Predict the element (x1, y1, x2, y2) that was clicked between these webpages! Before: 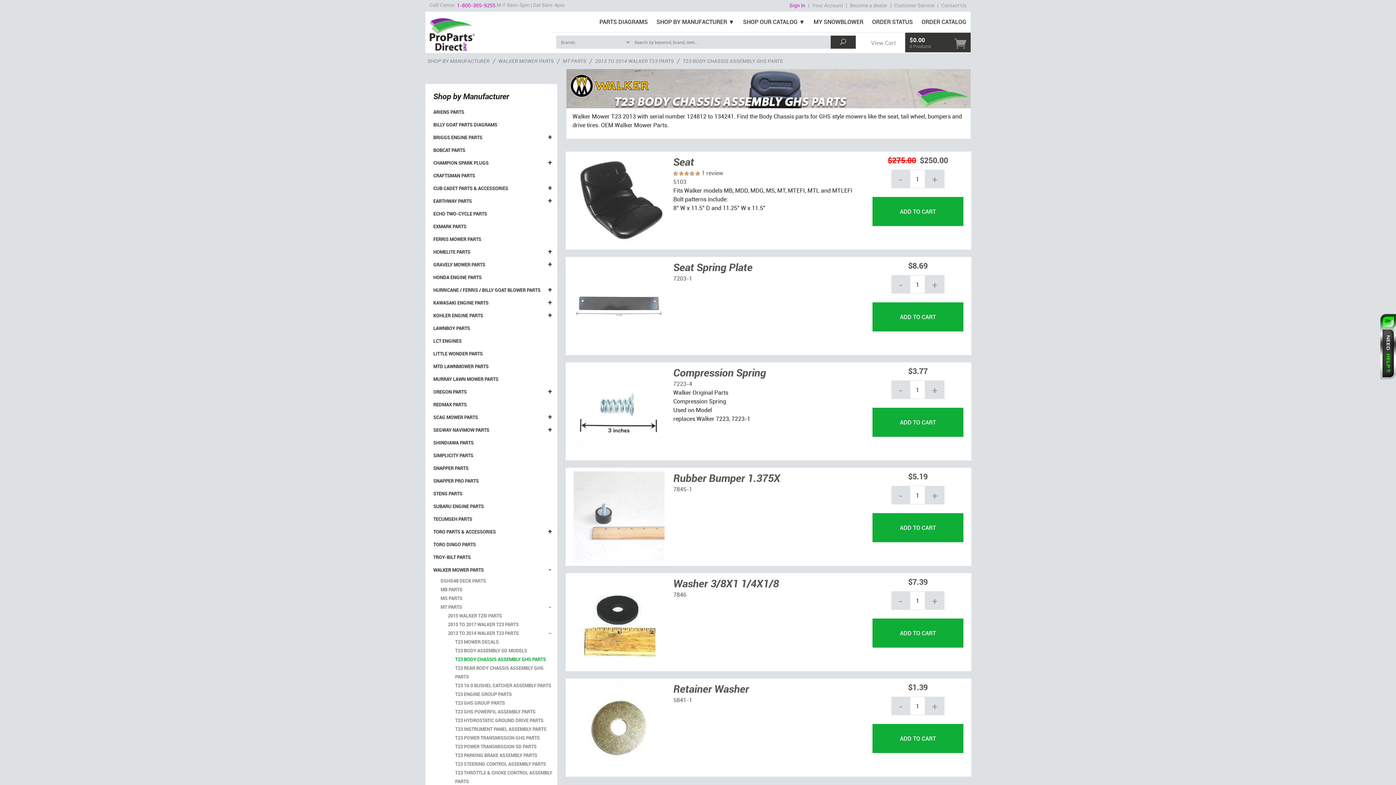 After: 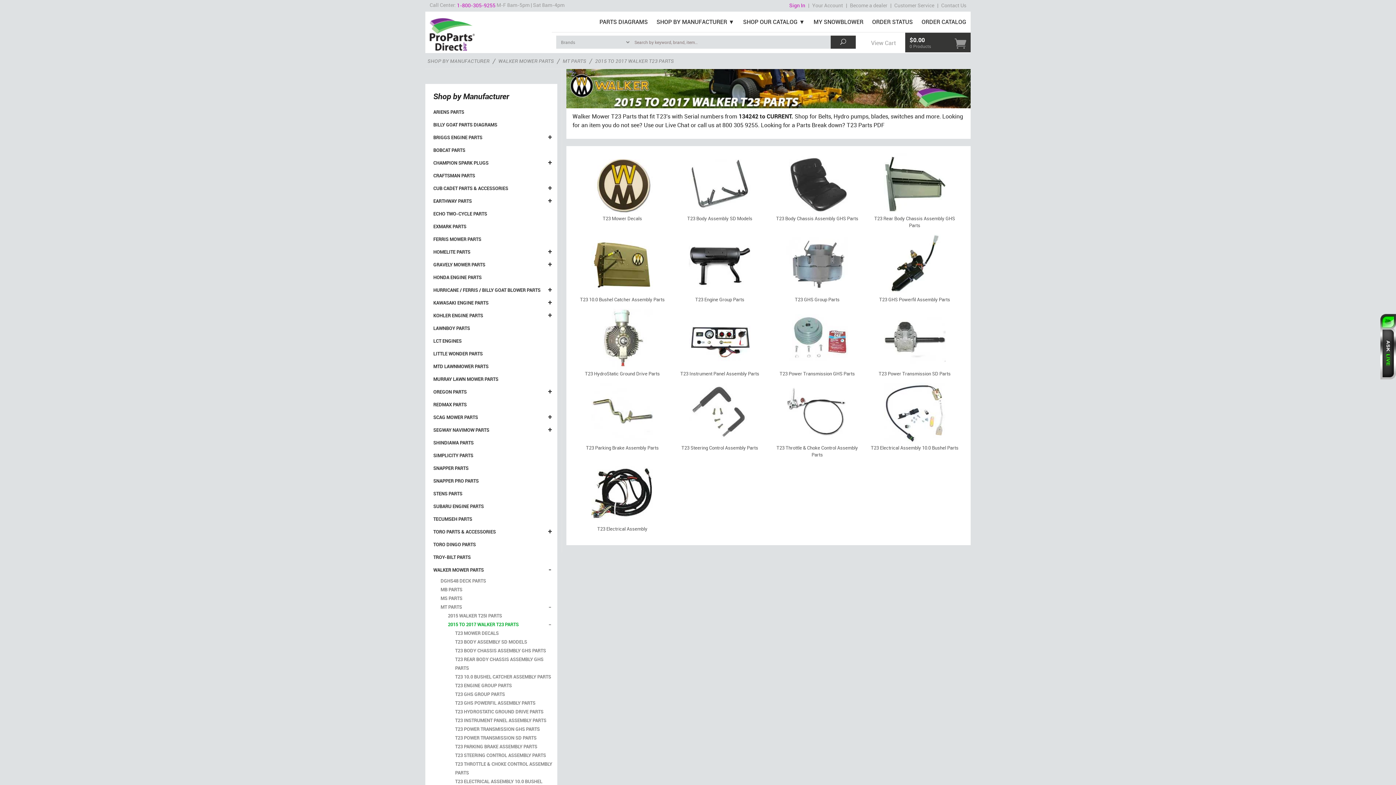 Action: bbox: (448, 620, 553, 629) label: 2015 TO 2017 WALKER T23 PARTS